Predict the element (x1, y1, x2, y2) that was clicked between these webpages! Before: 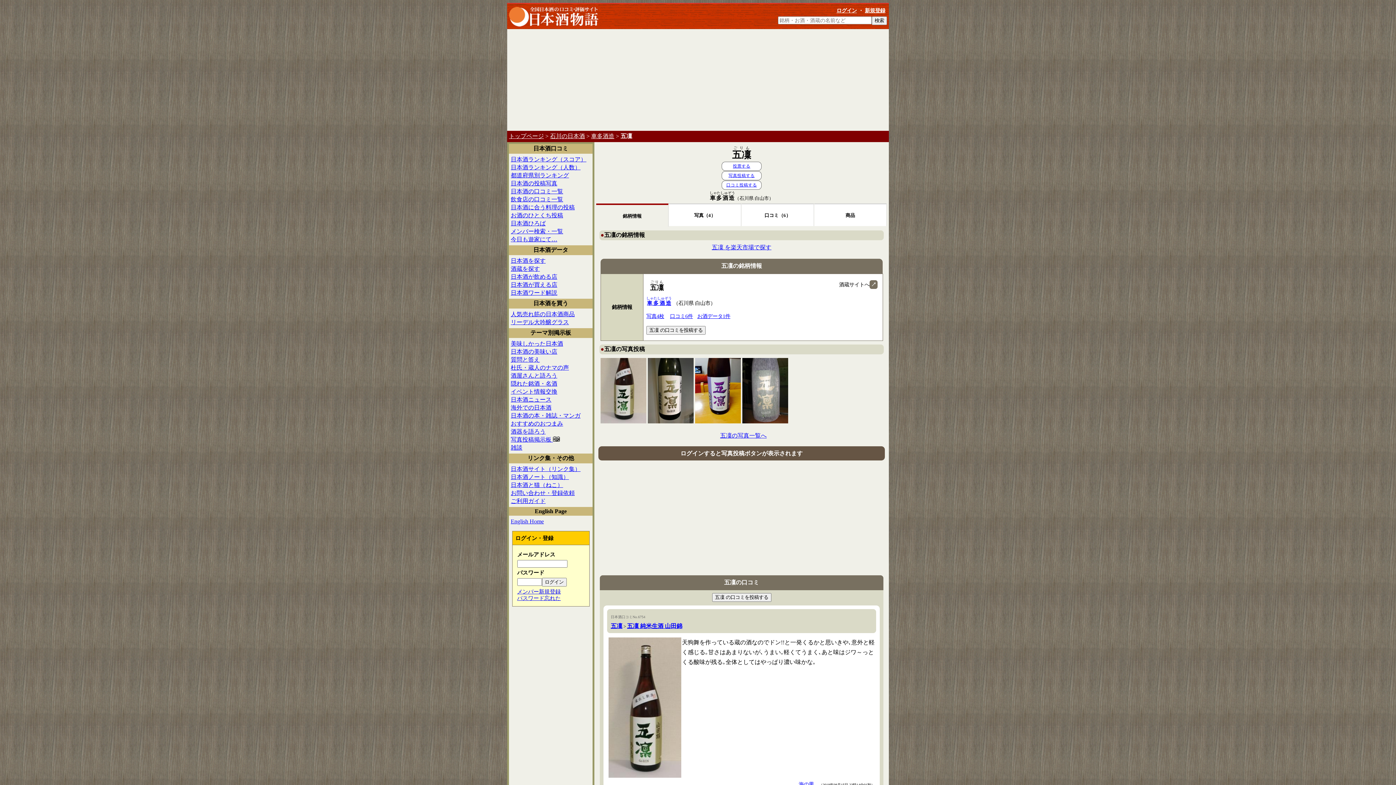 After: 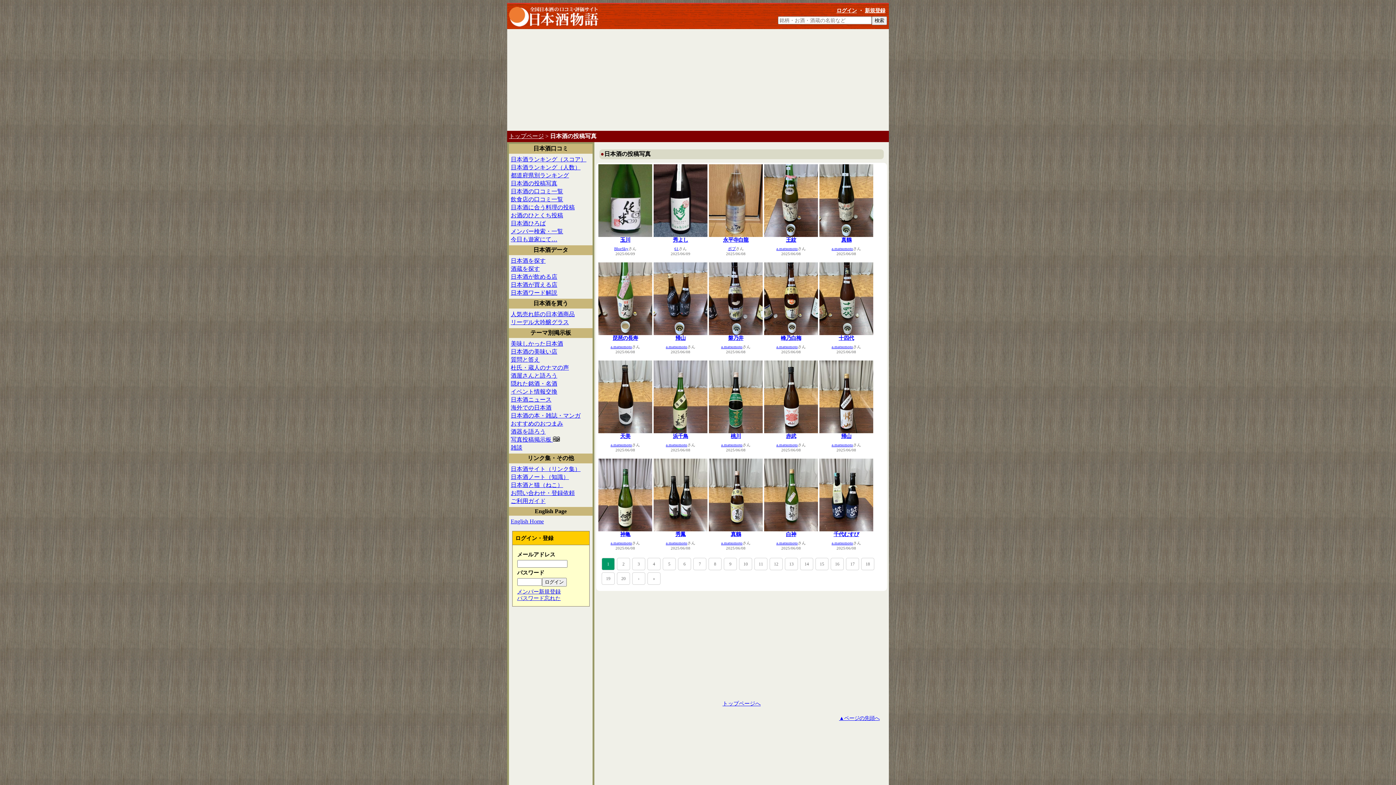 Action: label: 日本酒の投稿写真 bbox: (510, 180, 557, 186)